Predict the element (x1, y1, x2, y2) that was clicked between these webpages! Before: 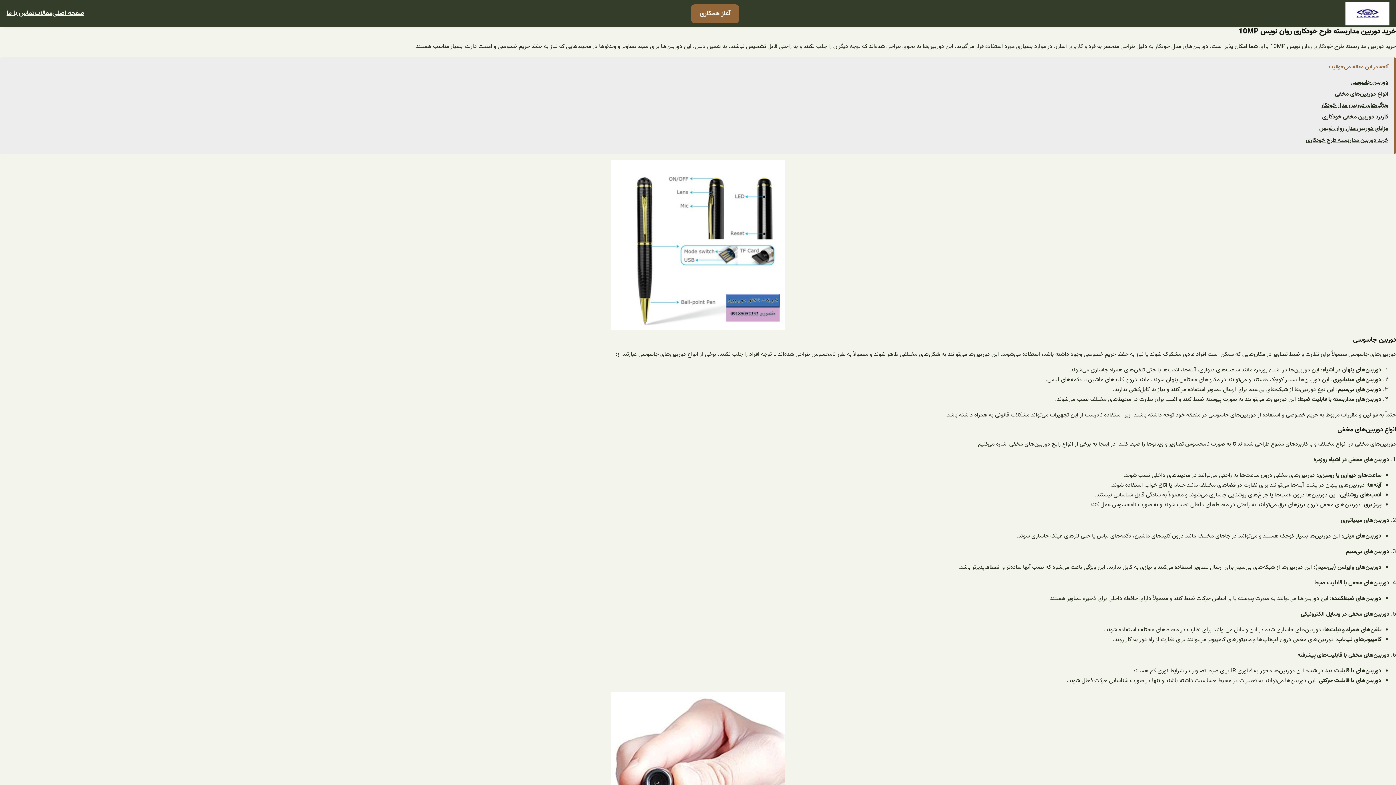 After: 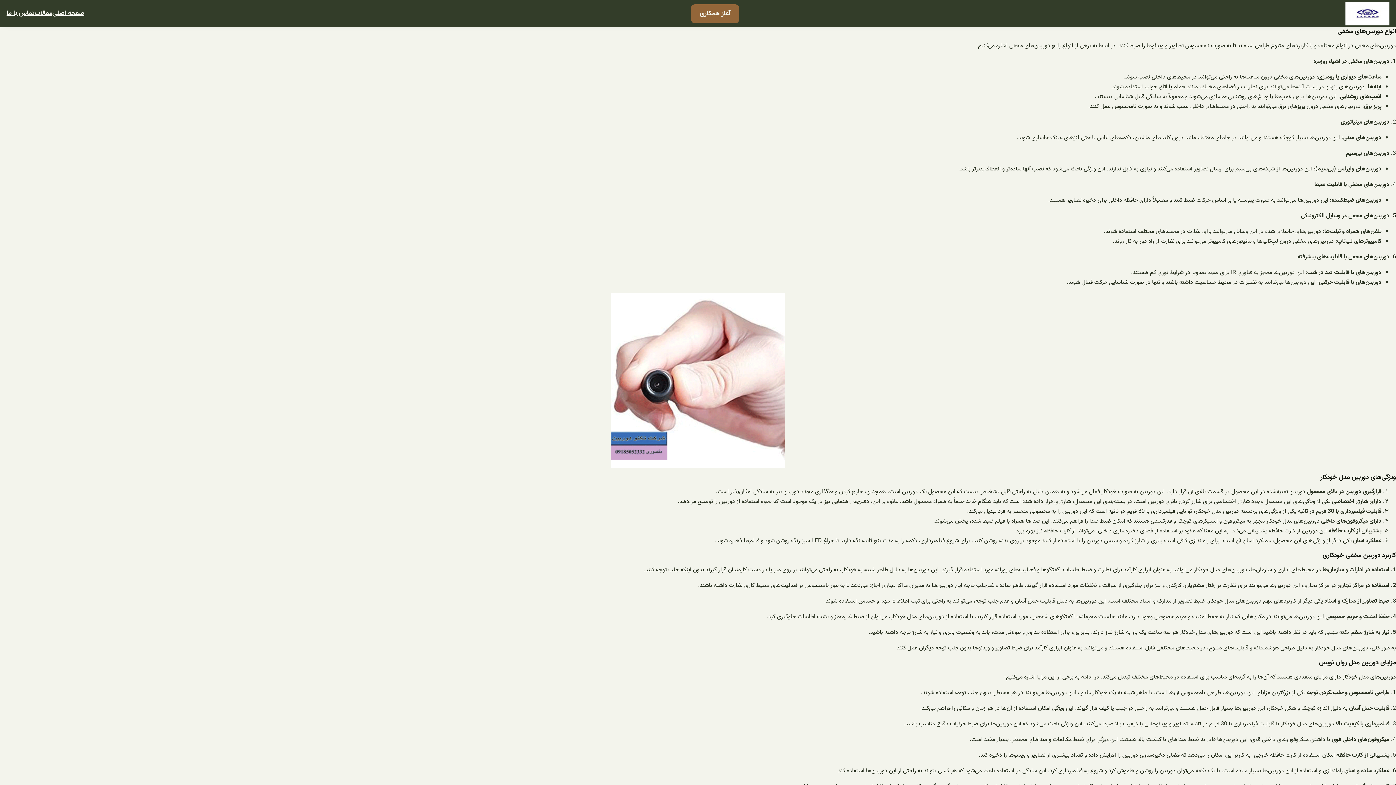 Action: bbox: (1335, 89, 1388, 99) label: انواع دوربین‌های مخفی